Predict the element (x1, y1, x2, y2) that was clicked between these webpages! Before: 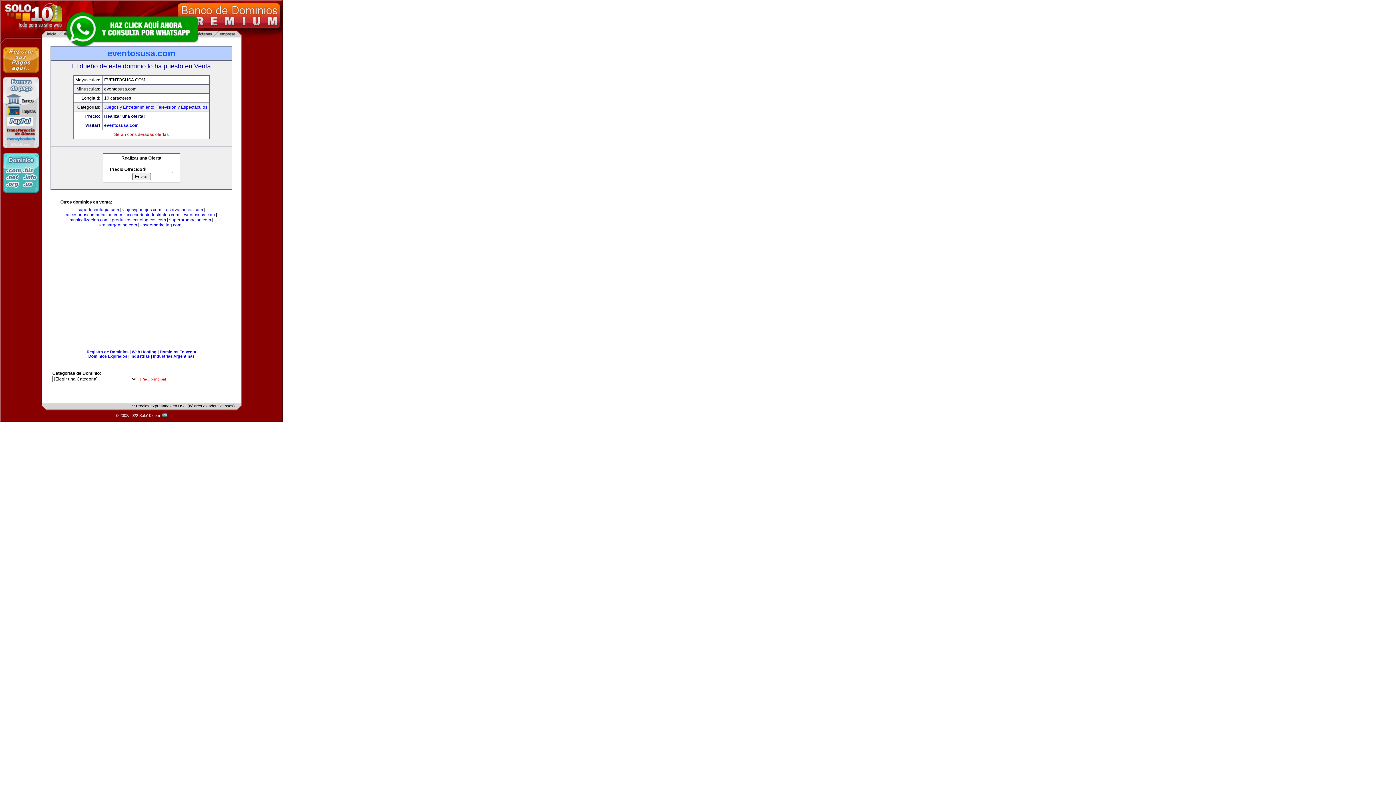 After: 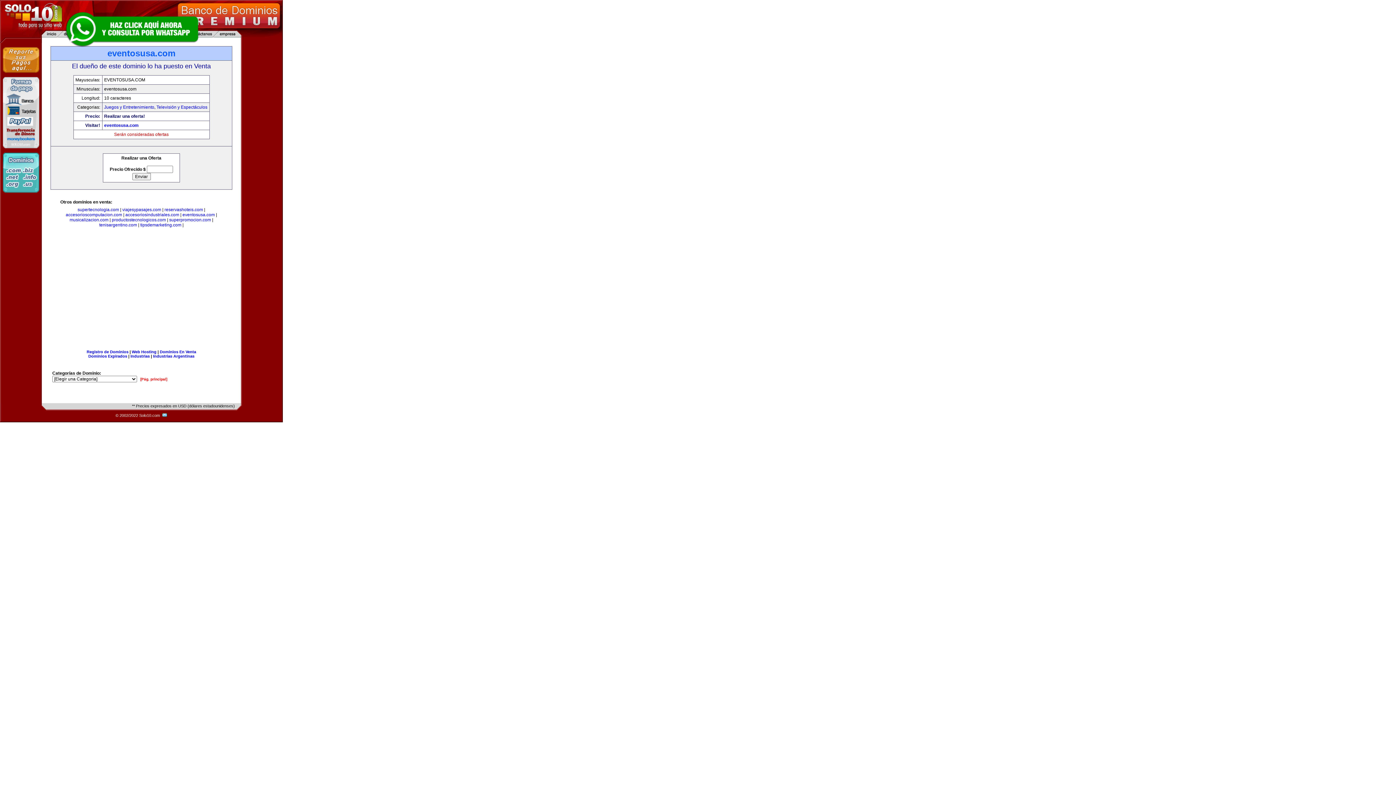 Action: bbox: (63, 10, 200, 47)